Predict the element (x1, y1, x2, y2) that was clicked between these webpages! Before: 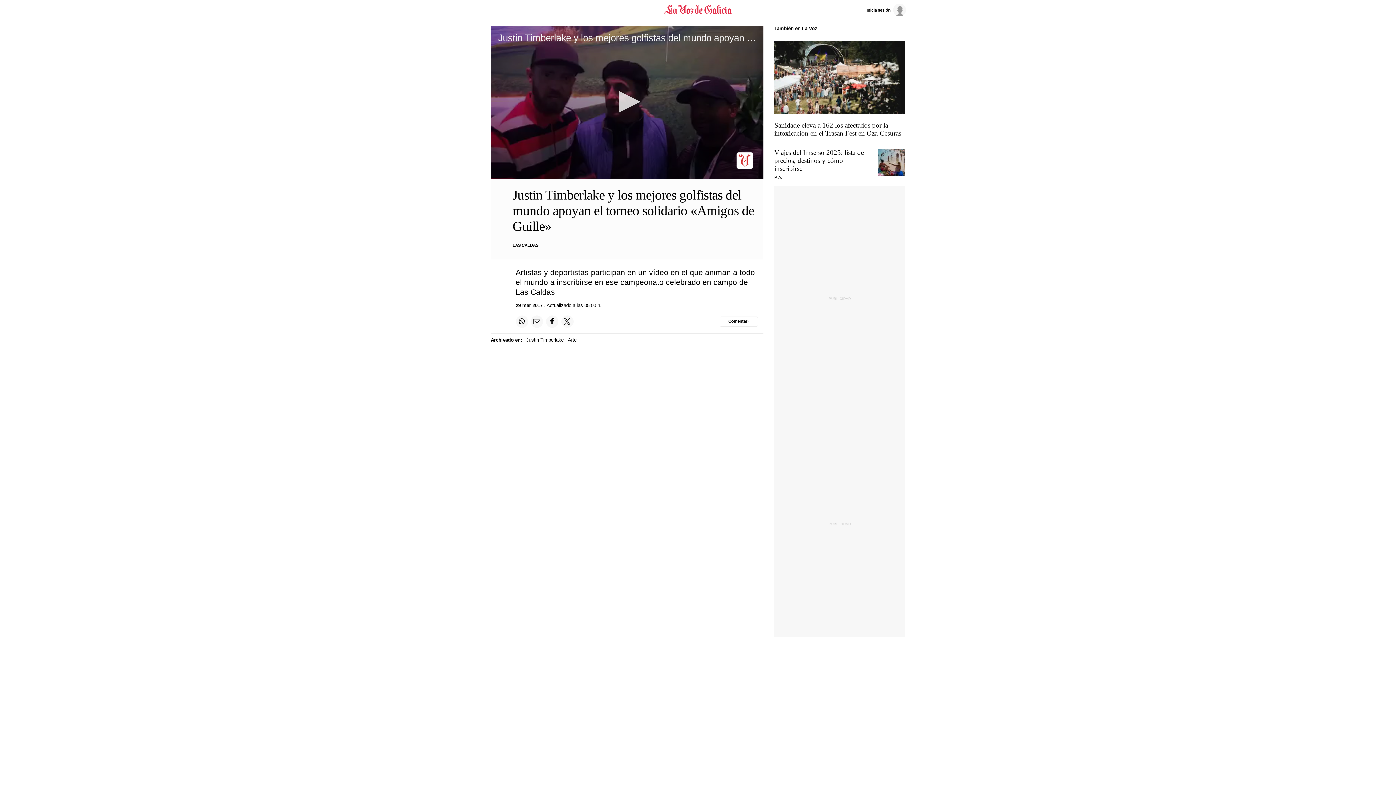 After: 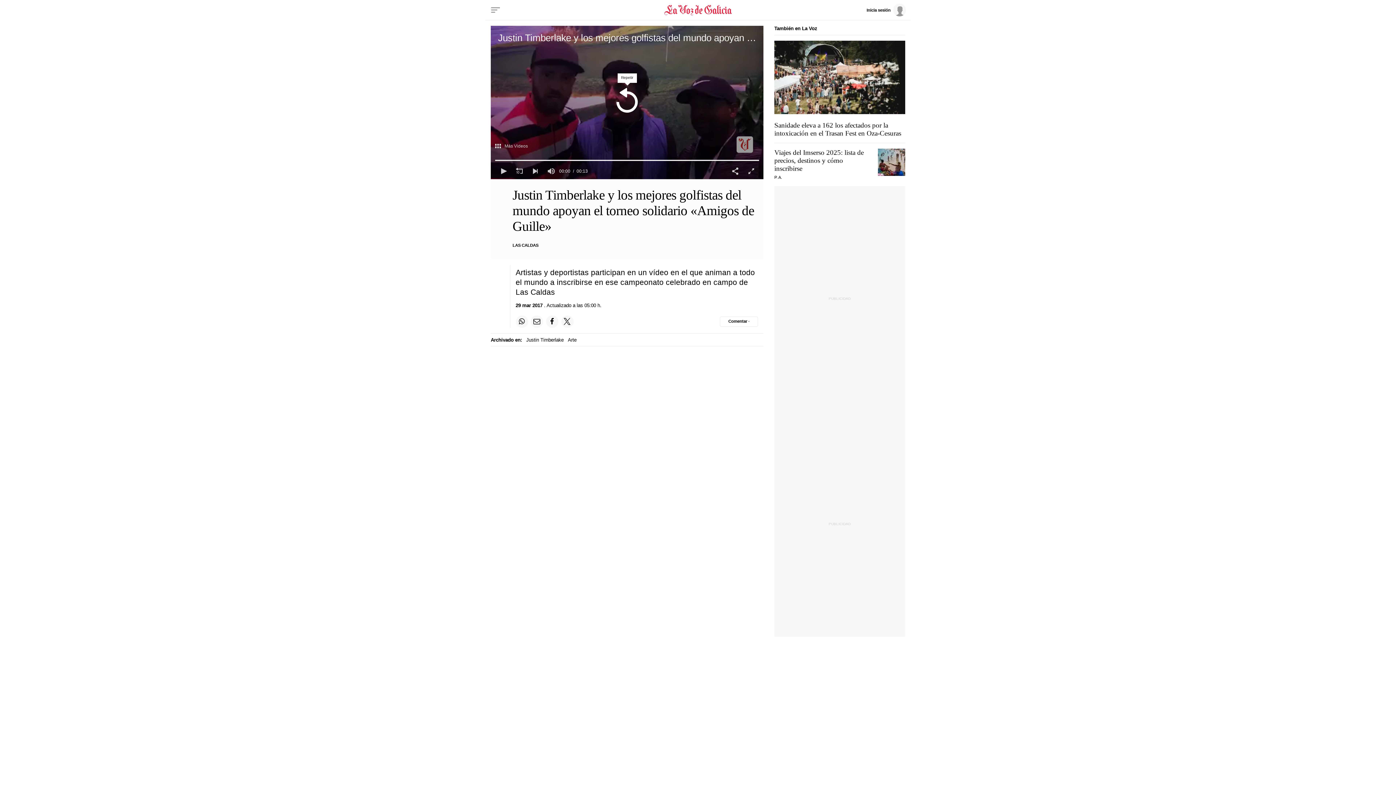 Action: bbox: (611, 85, 643, 117) label: Reproducir